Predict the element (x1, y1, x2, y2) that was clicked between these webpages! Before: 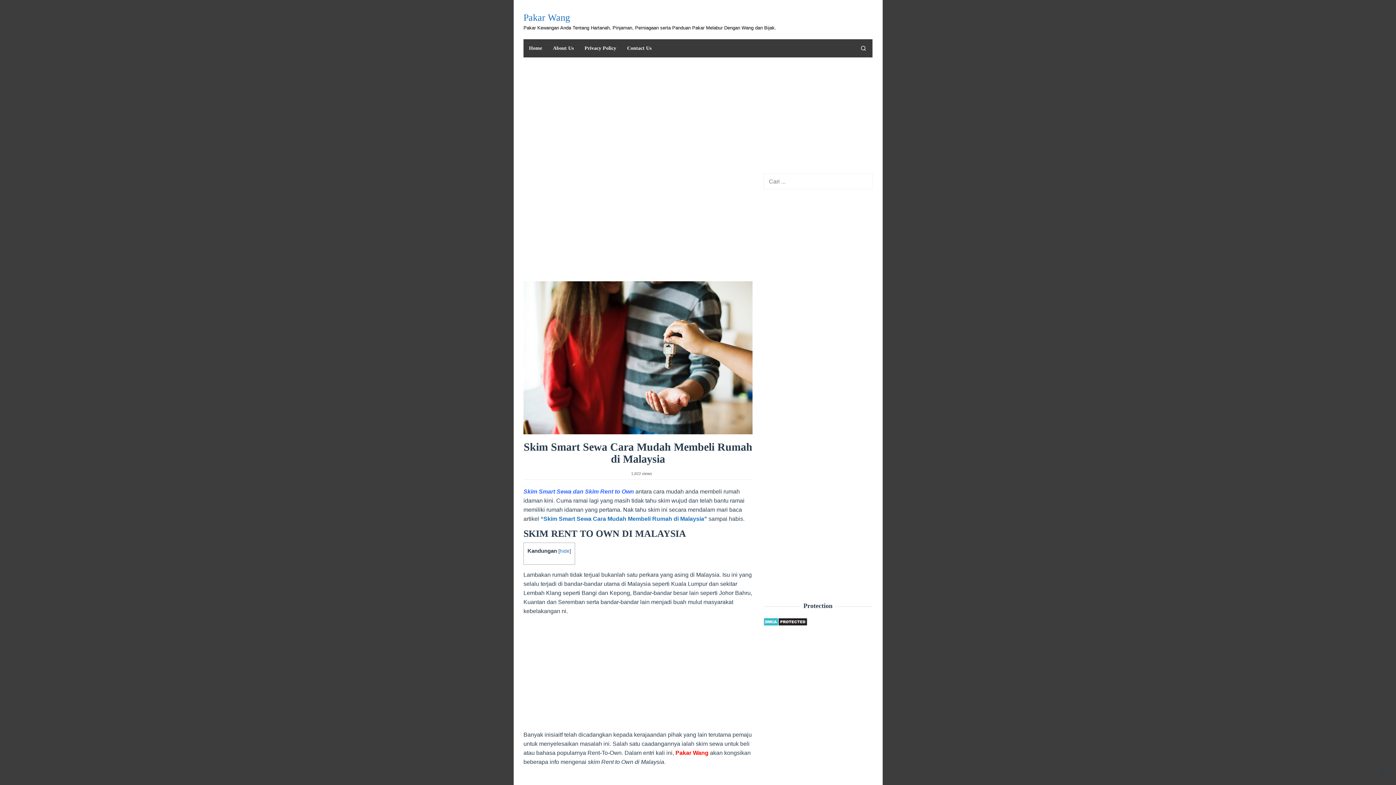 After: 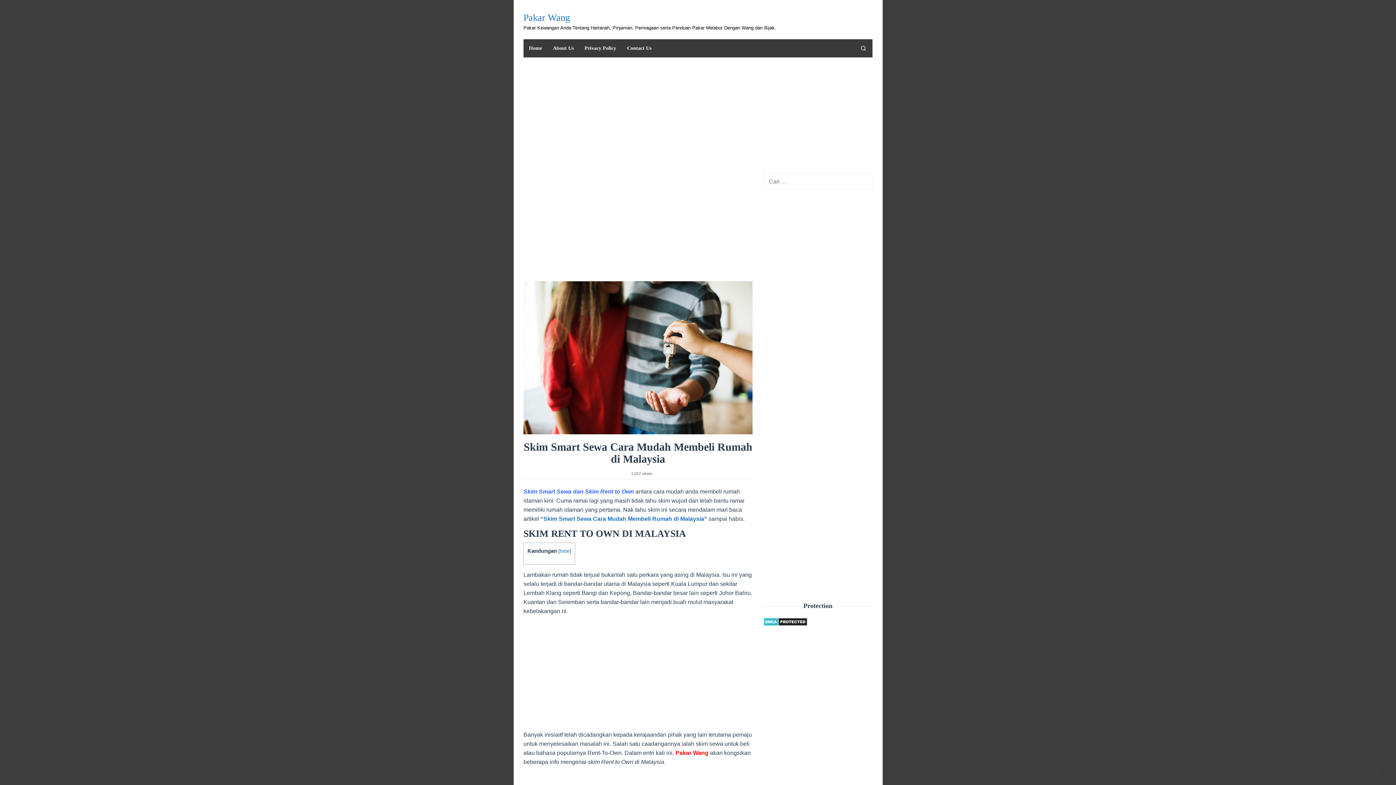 Action: label: “Skim Smart Sewa Cara Mudah Membeli Rumah di Malaysia” bbox: (540, 515, 707, 522)